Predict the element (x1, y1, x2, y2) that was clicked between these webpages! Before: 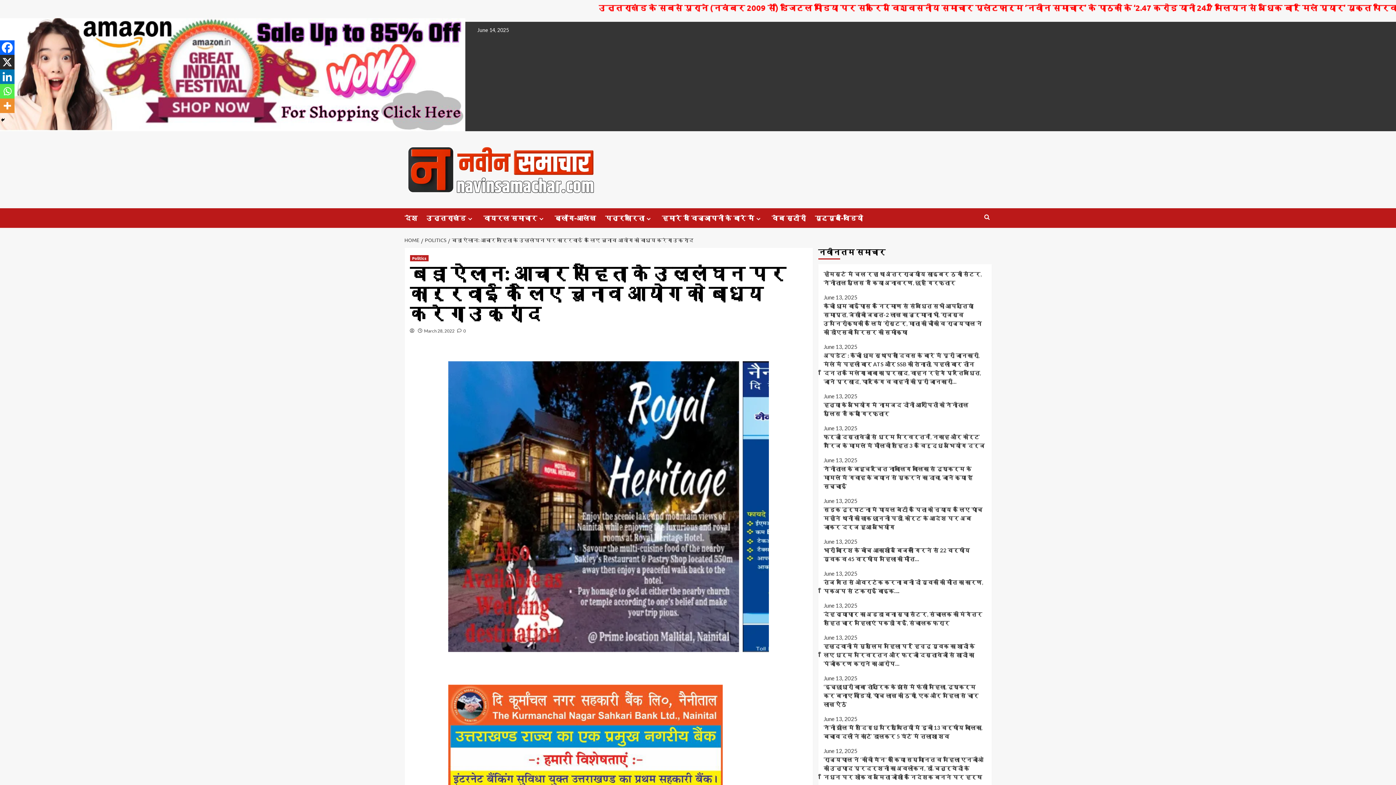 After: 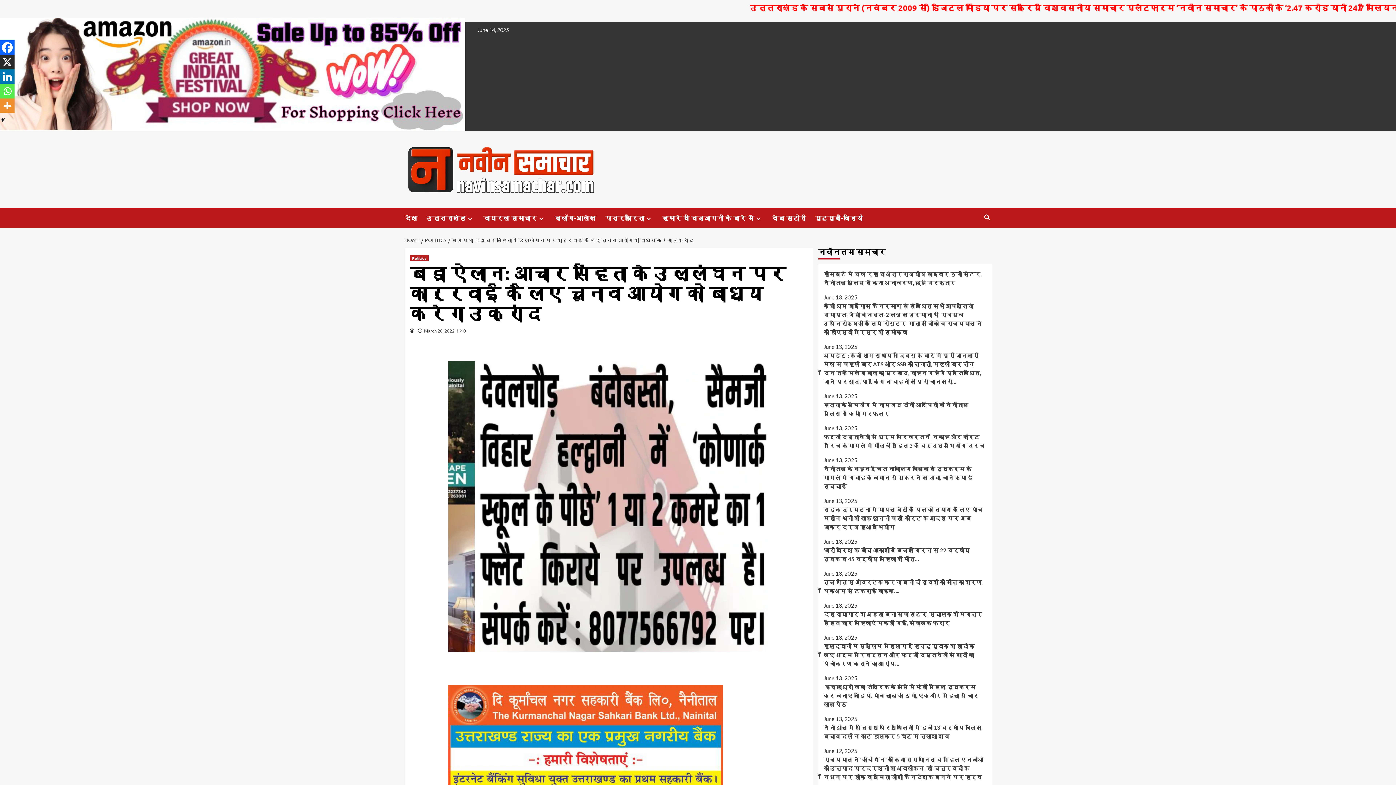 Action: bbox: (448, 236, 695, 243) label: बड़ा ऐलान: आचार संहिता के उल्लंघन पर कार्रवाई के लिए चुनाव आयोग को बाध्य करेगा उक्रांद